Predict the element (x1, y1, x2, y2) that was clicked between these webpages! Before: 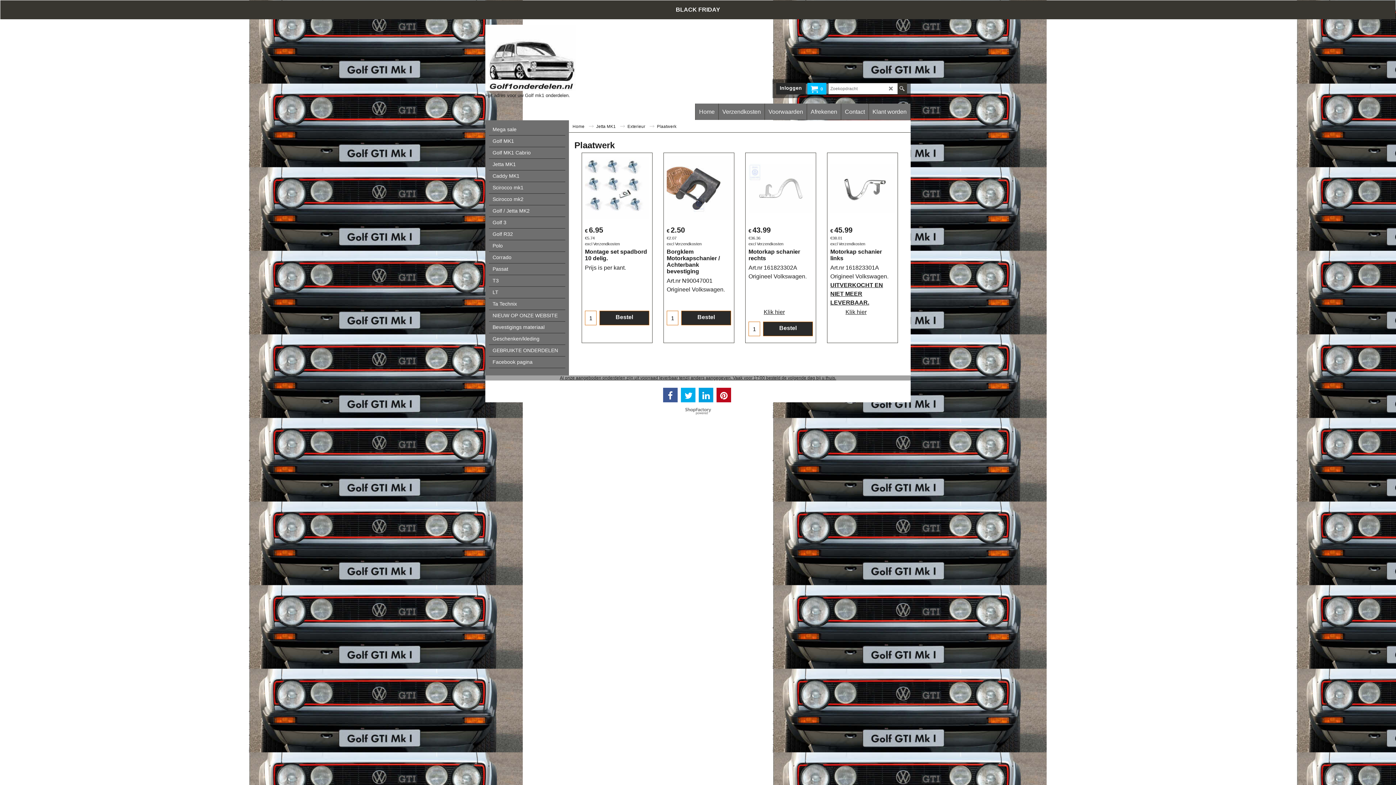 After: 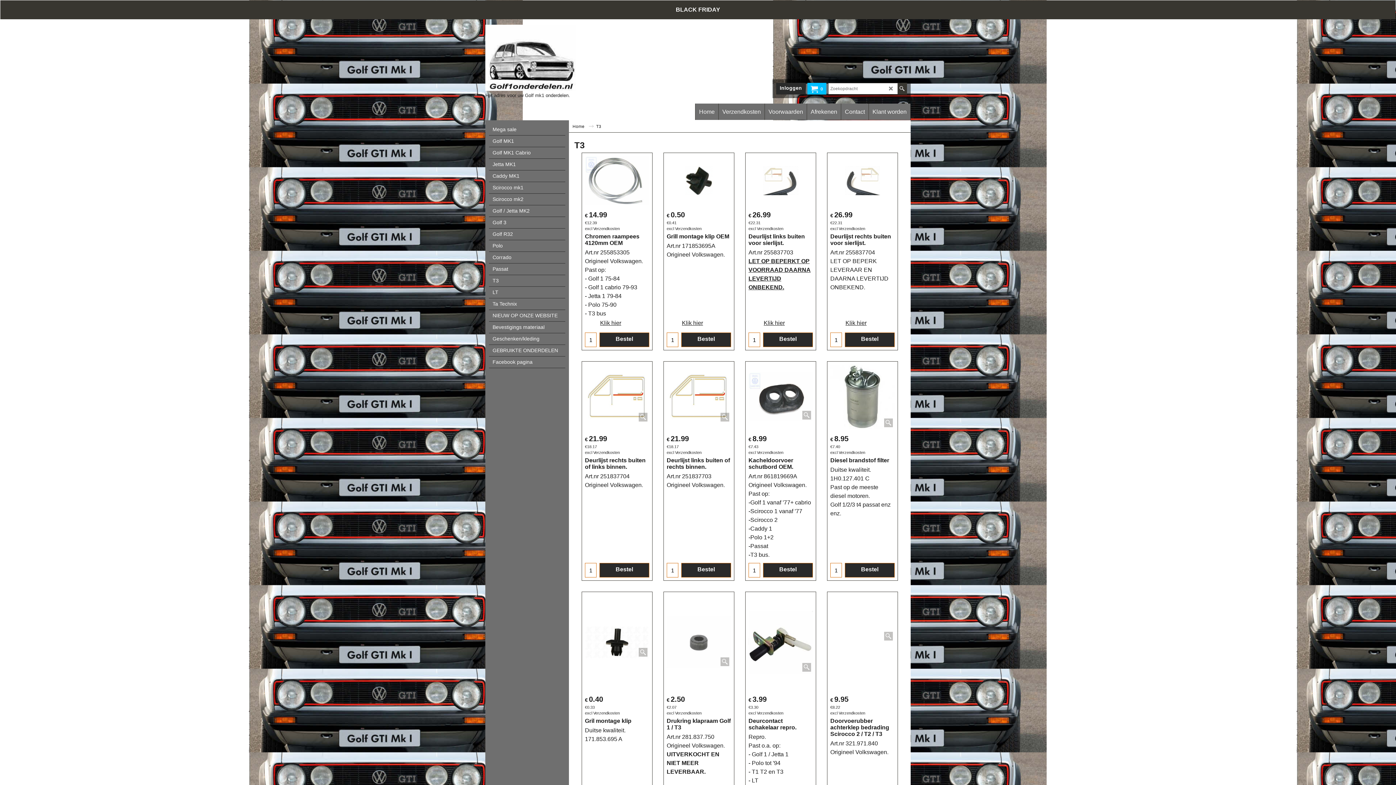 Action: bbox: (489, 275, 565, 286) label: T3